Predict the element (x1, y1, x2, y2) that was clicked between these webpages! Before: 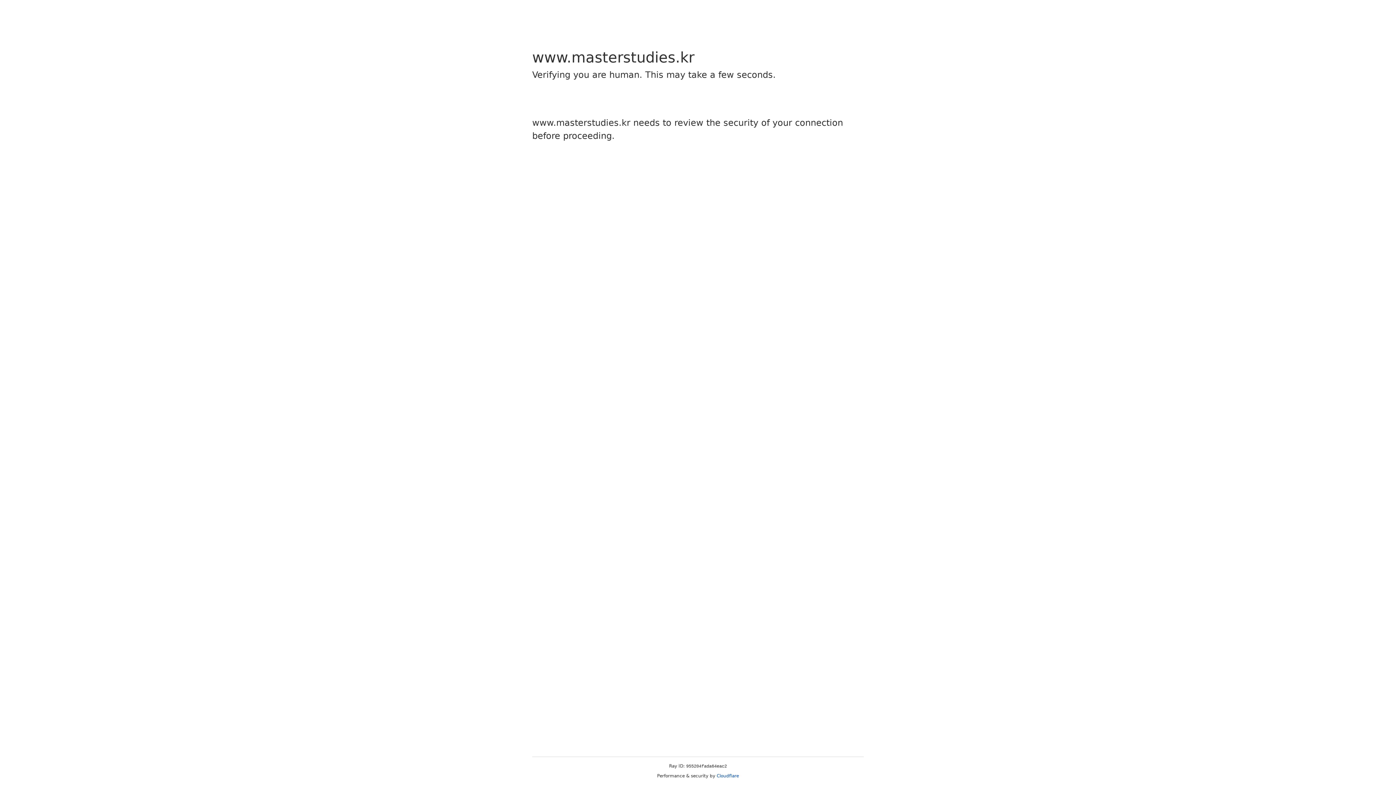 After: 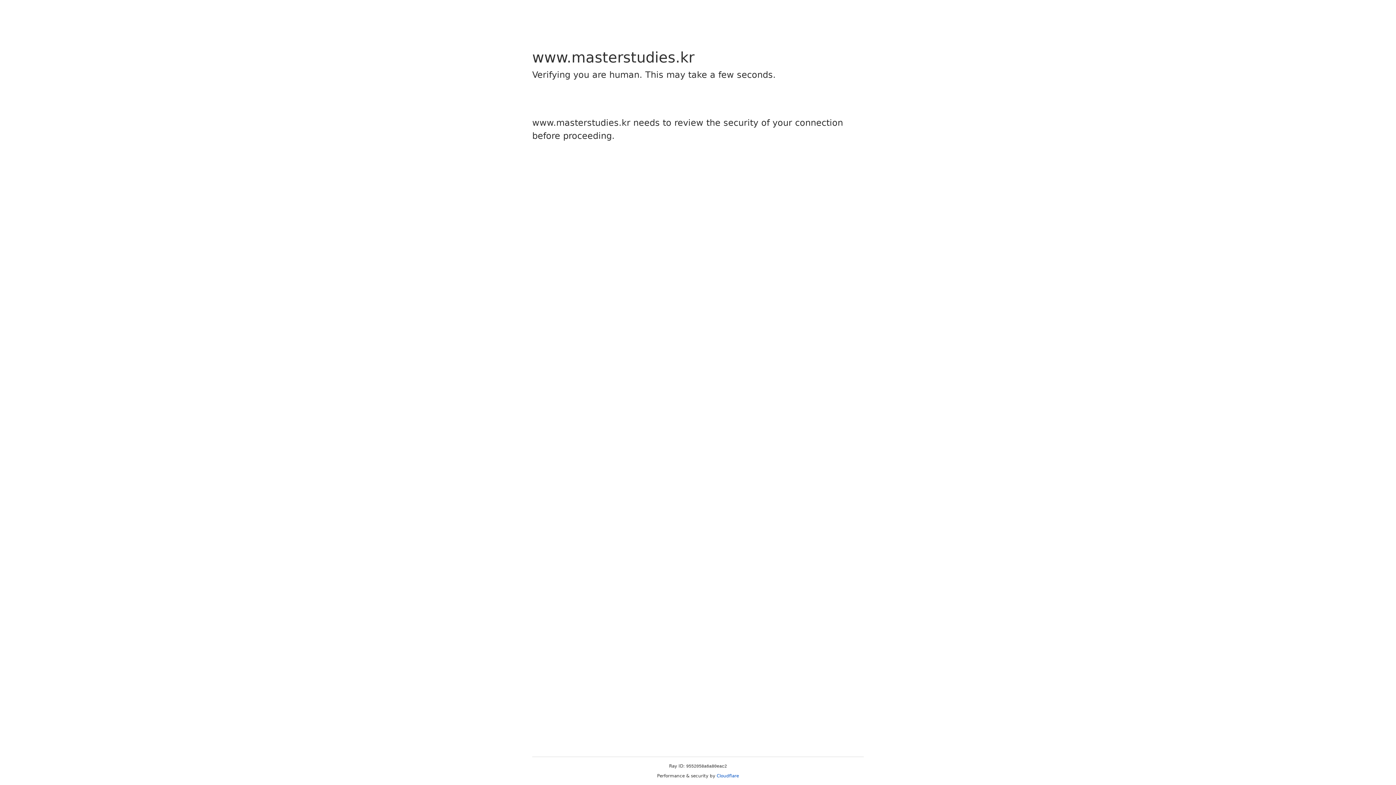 Action: bbox: (716, 773, 739, 778) label: Cloudflare